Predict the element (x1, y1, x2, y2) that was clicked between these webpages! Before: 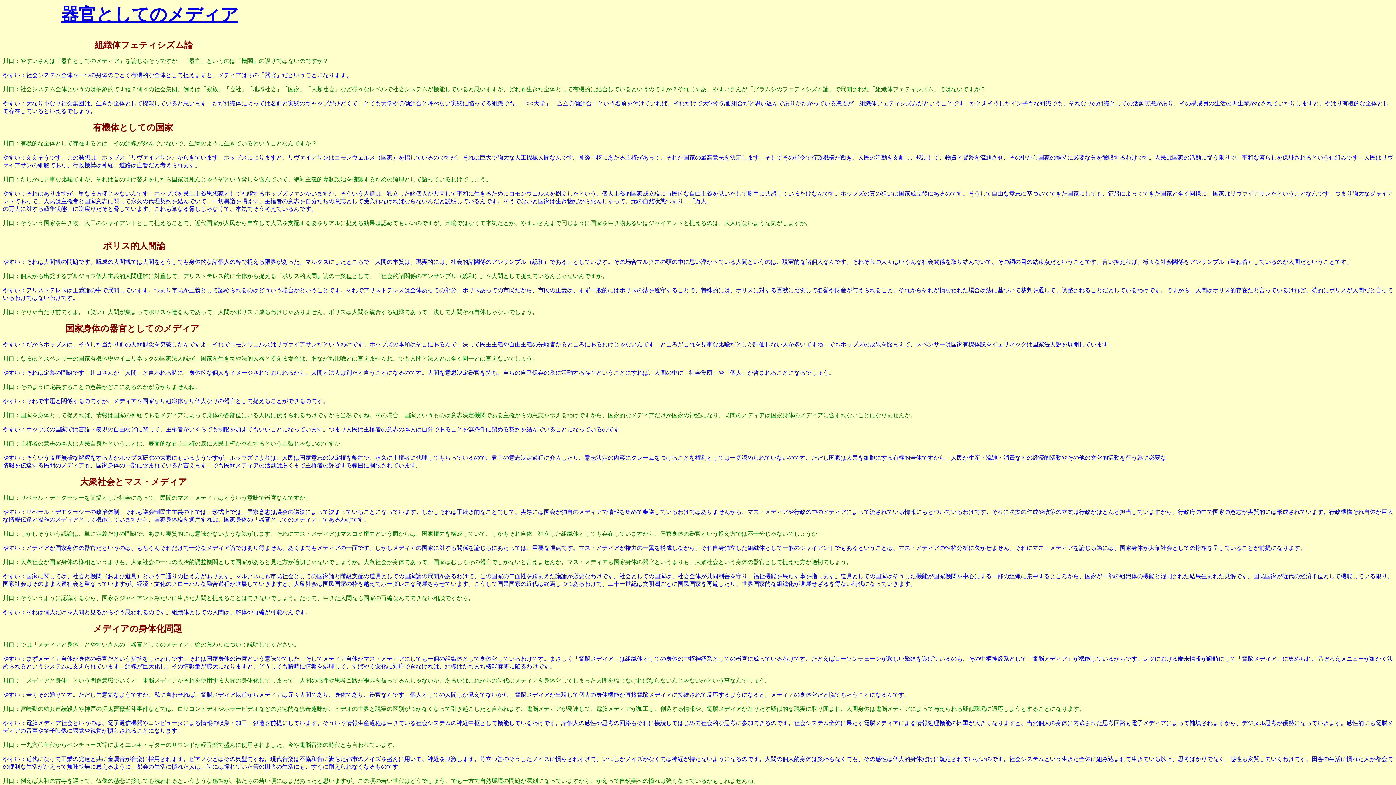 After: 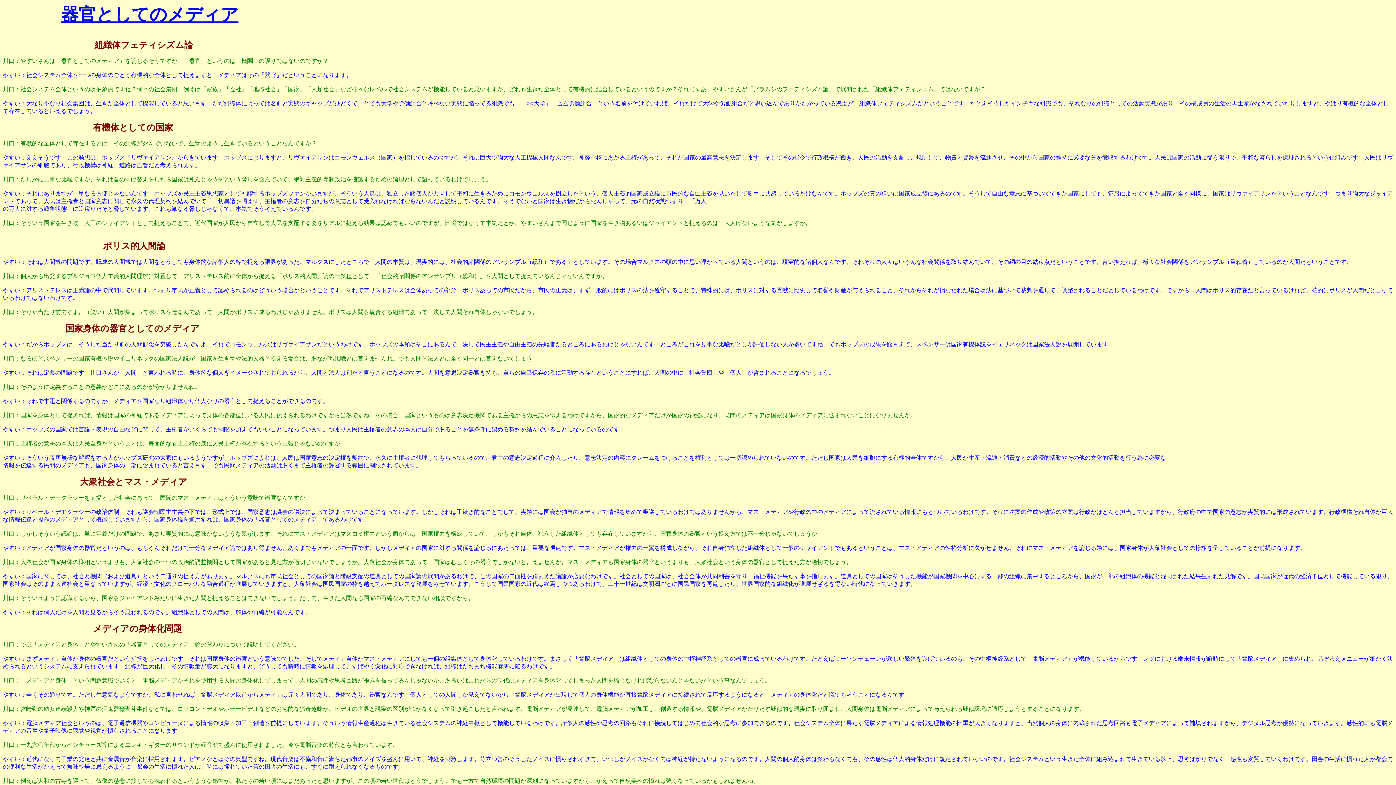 Action: bbox: (61, 4, 238, 24) label: 器官としてのメディア